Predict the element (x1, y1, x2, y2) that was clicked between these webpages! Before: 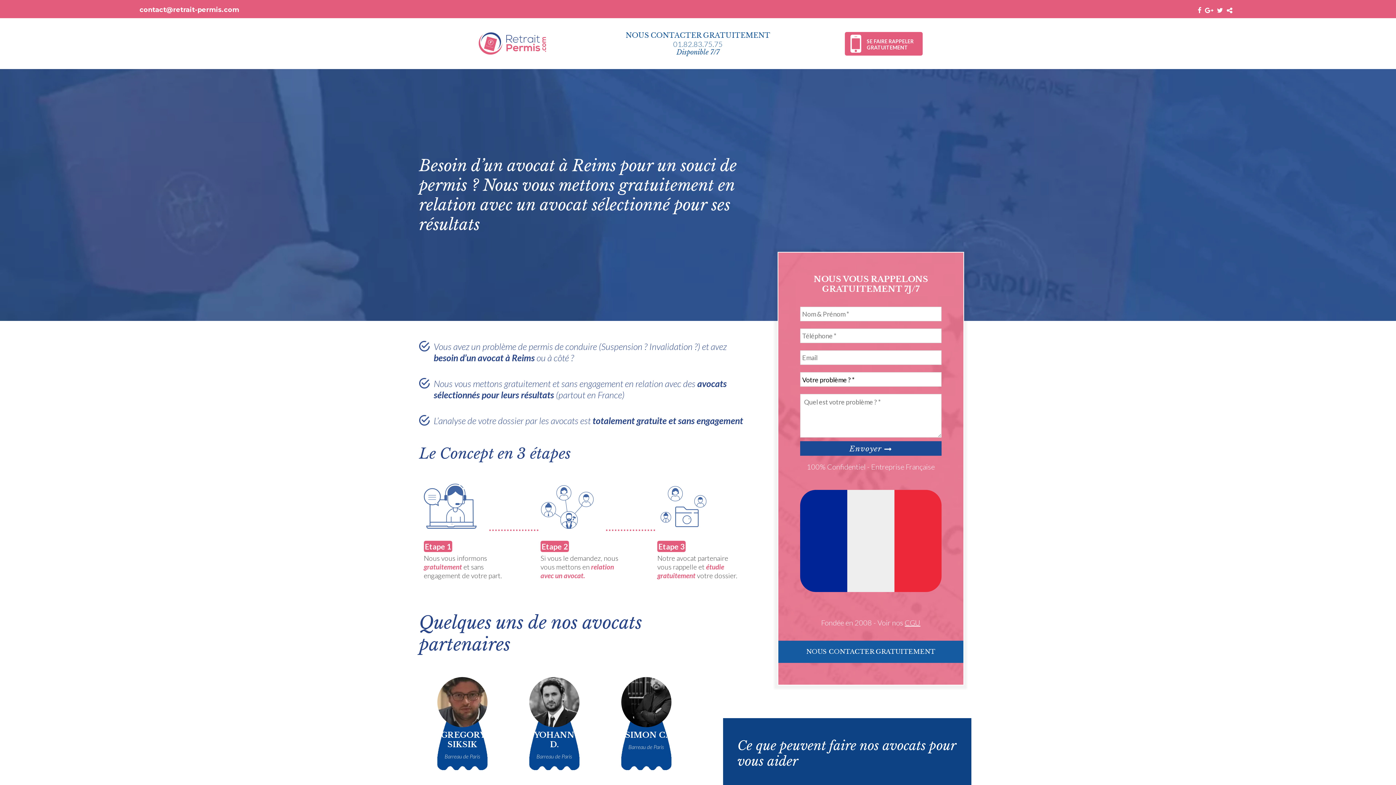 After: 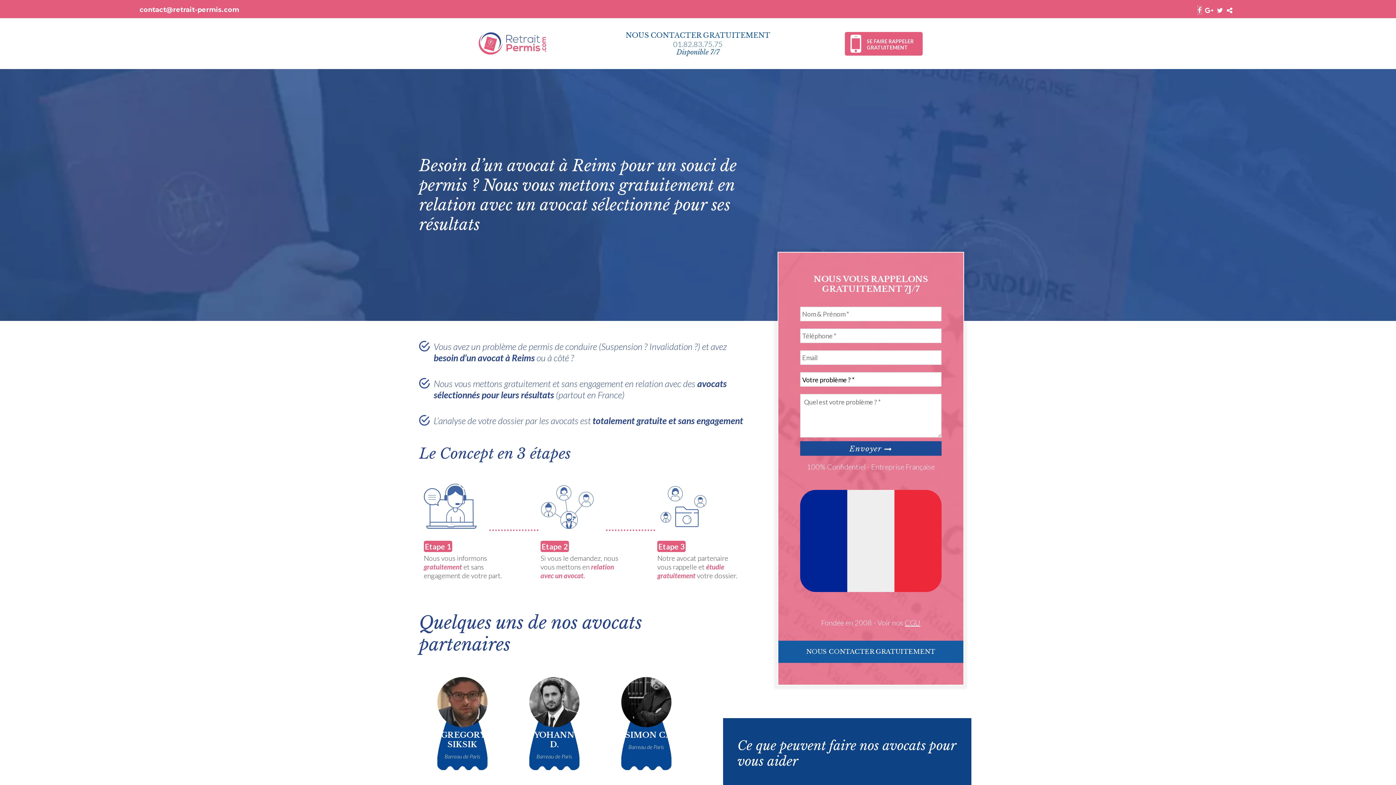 Action: bbox: (1198, 6, 1201, 14)